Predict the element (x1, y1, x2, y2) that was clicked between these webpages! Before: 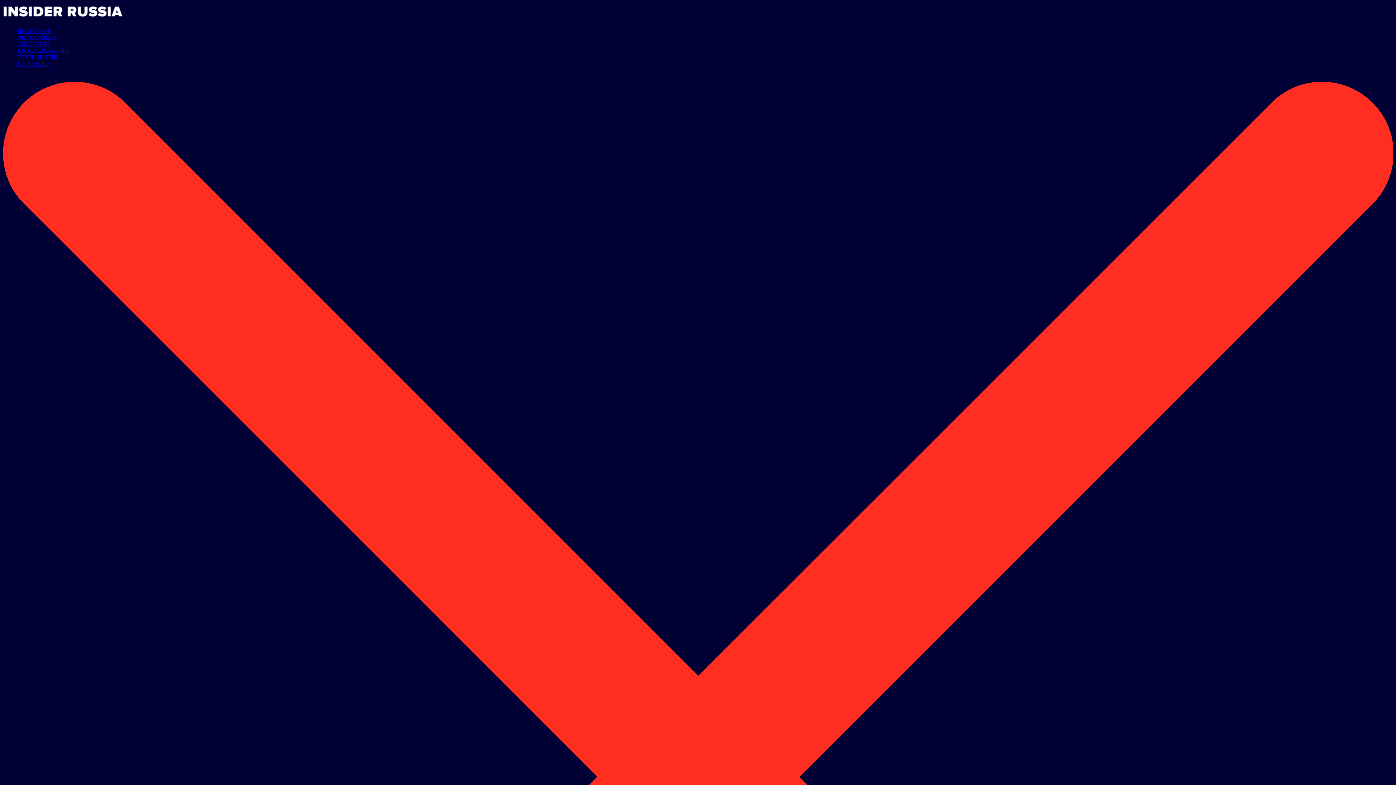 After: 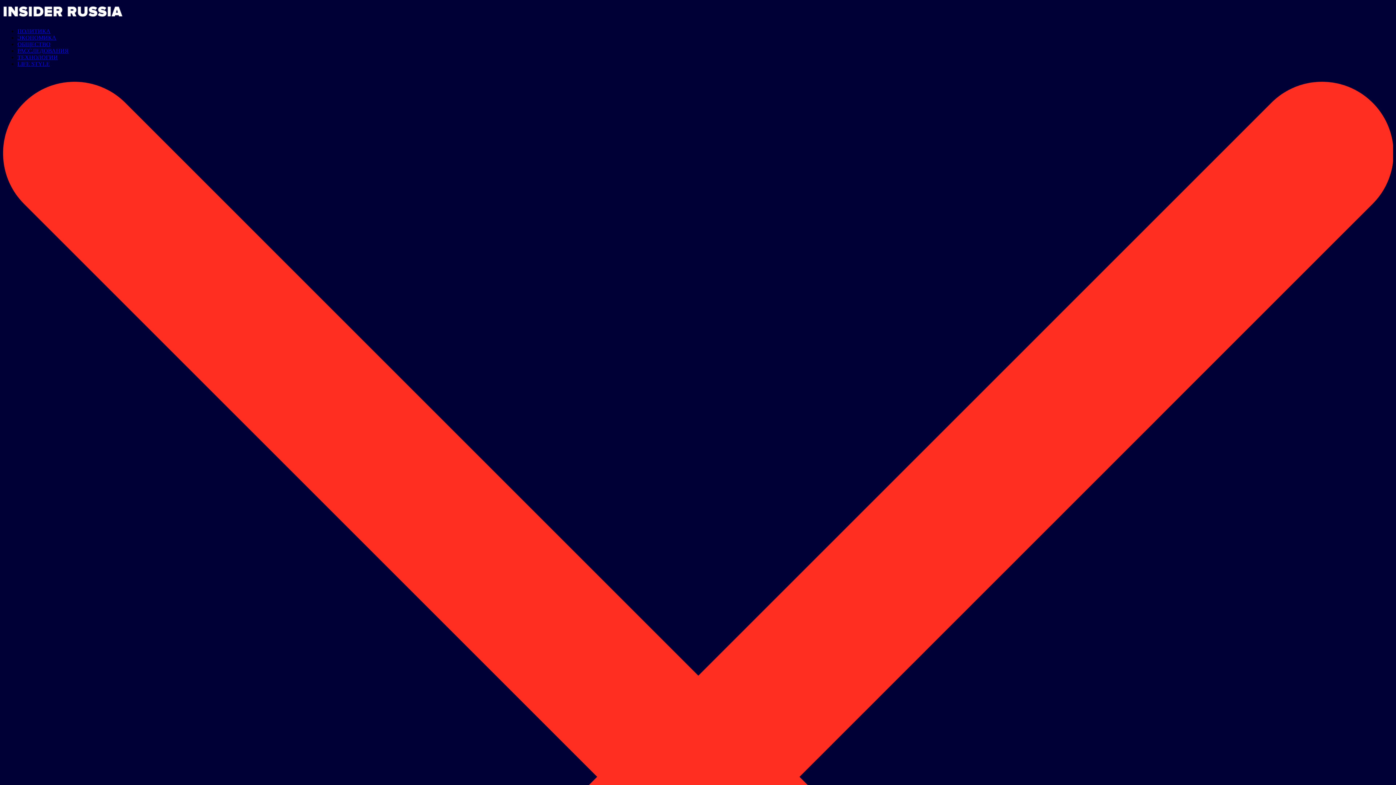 Action: bbox: (2, 15, 122, 21)